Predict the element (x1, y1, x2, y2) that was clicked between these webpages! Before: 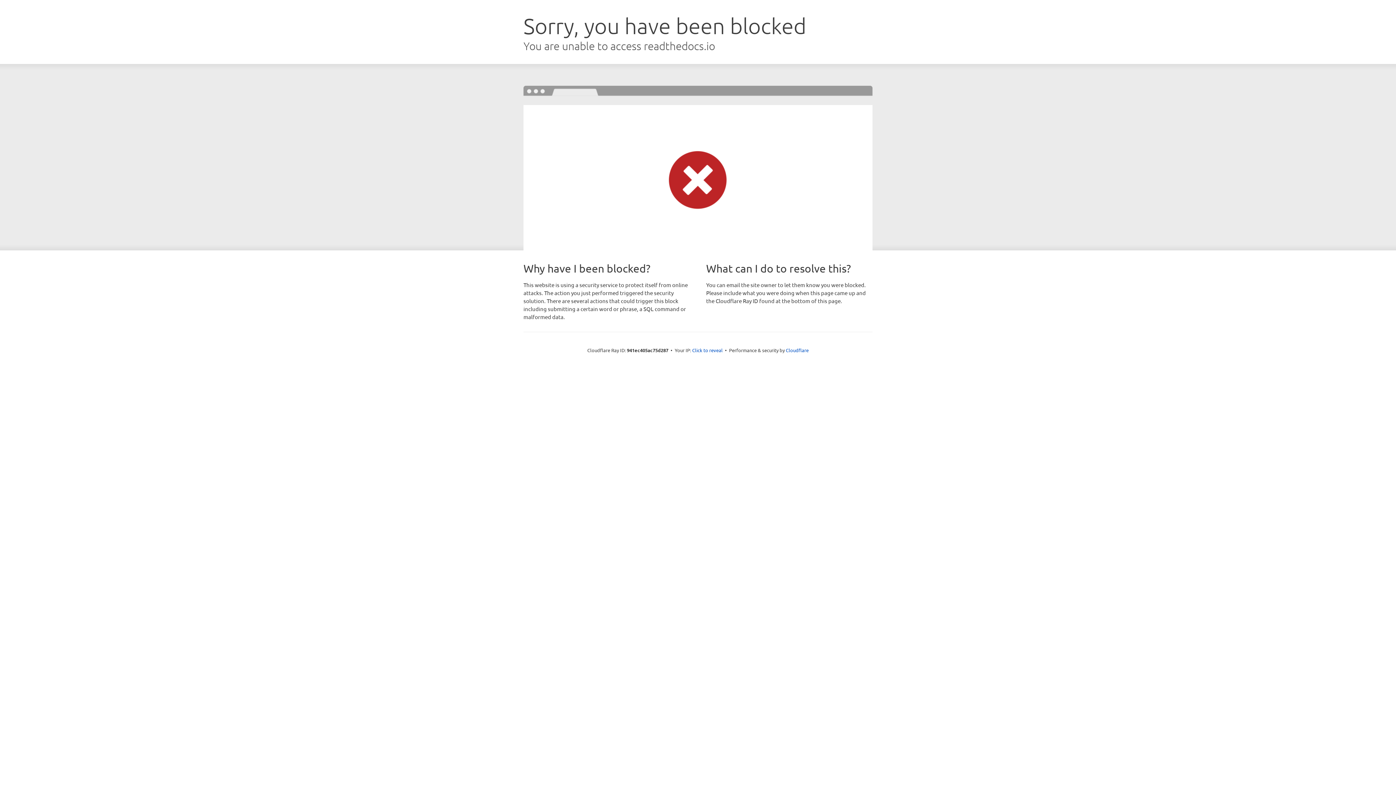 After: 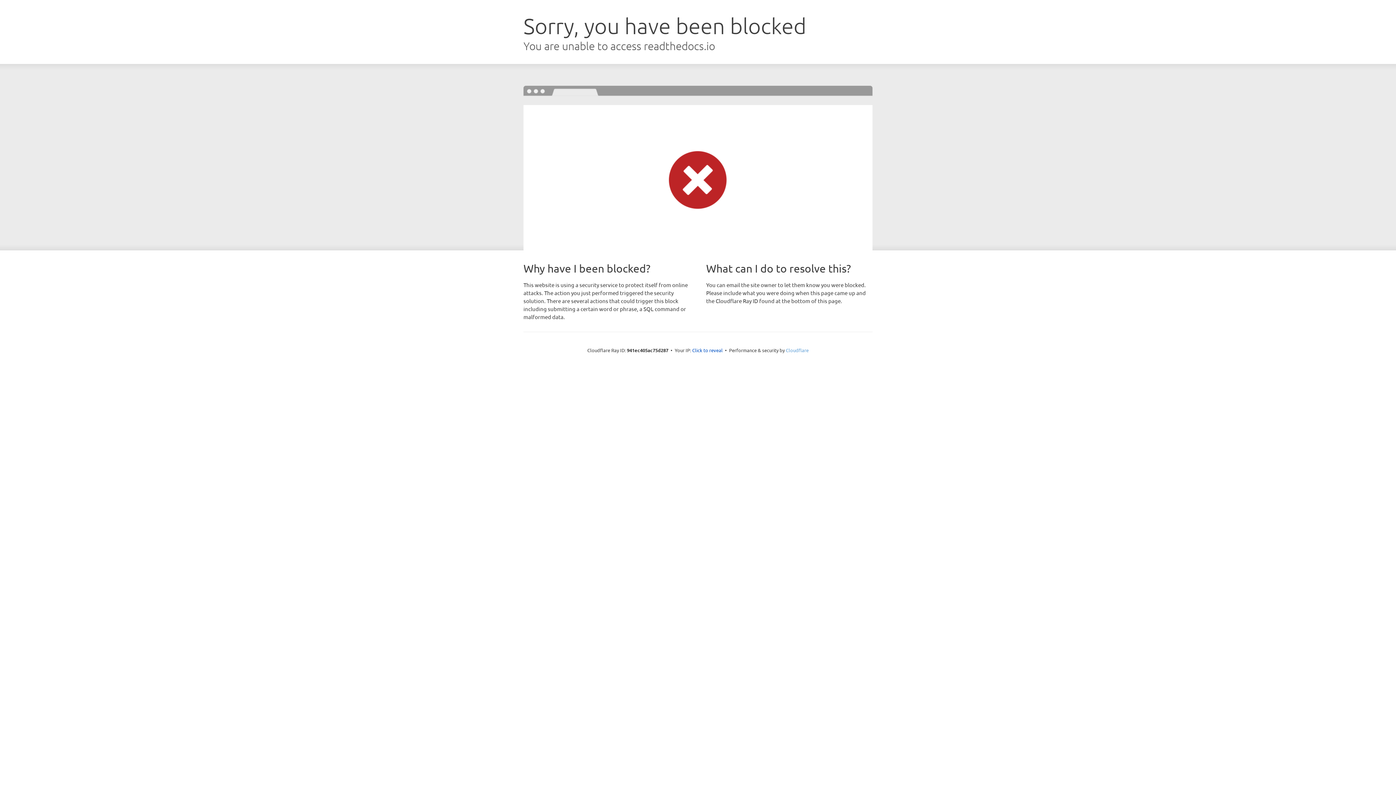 Action: label: Cloudflare bbox: (786, 347, 808, 353)